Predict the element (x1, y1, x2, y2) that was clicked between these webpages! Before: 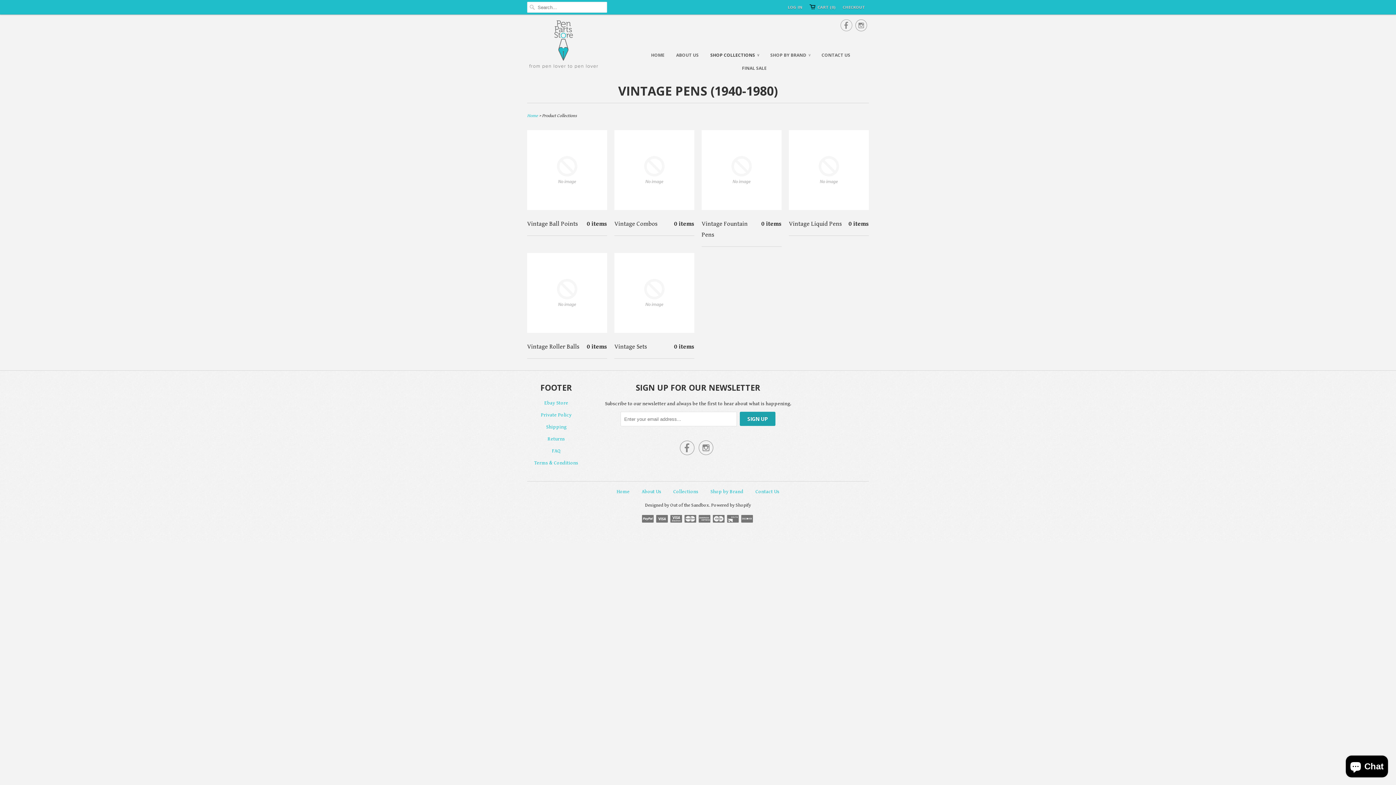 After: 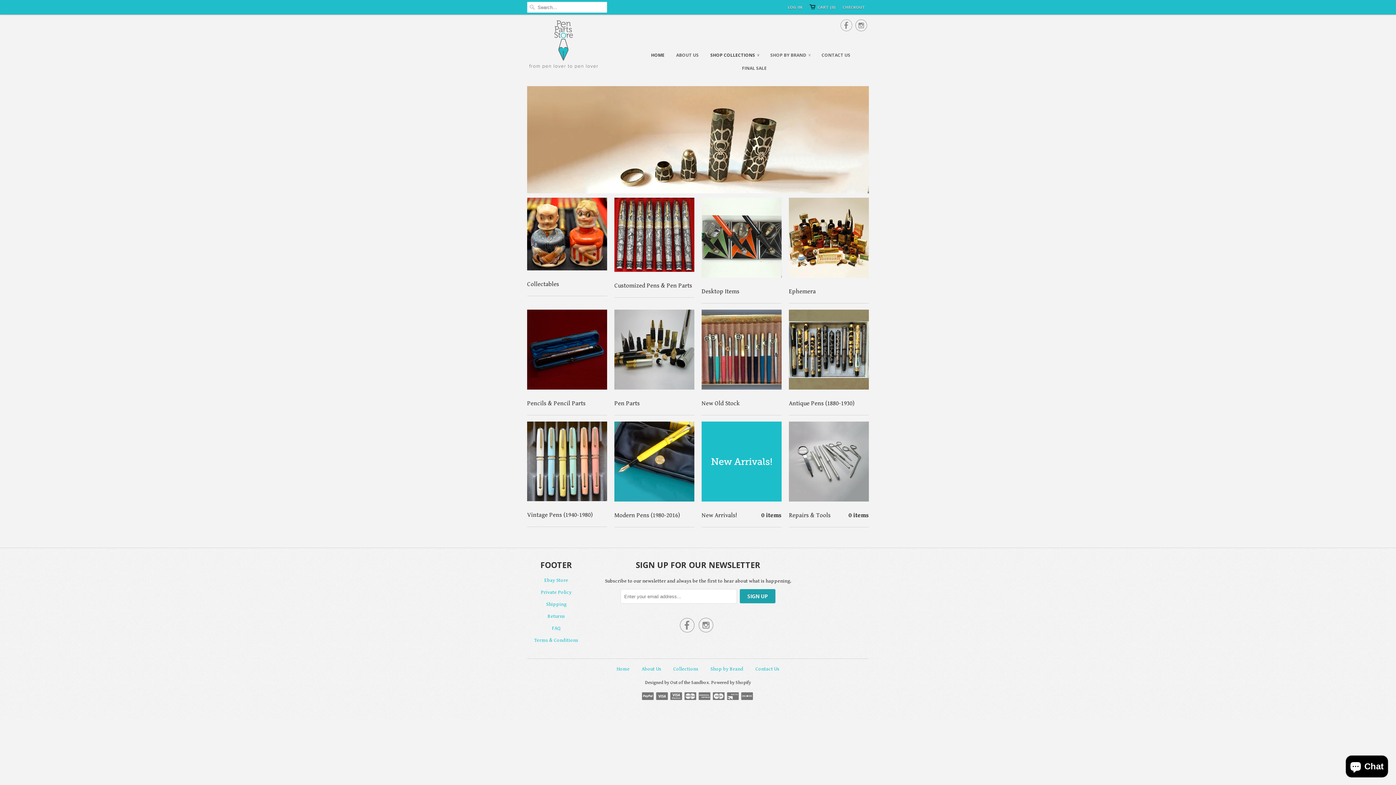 Action: bbox: (527, 20, 629, 70)